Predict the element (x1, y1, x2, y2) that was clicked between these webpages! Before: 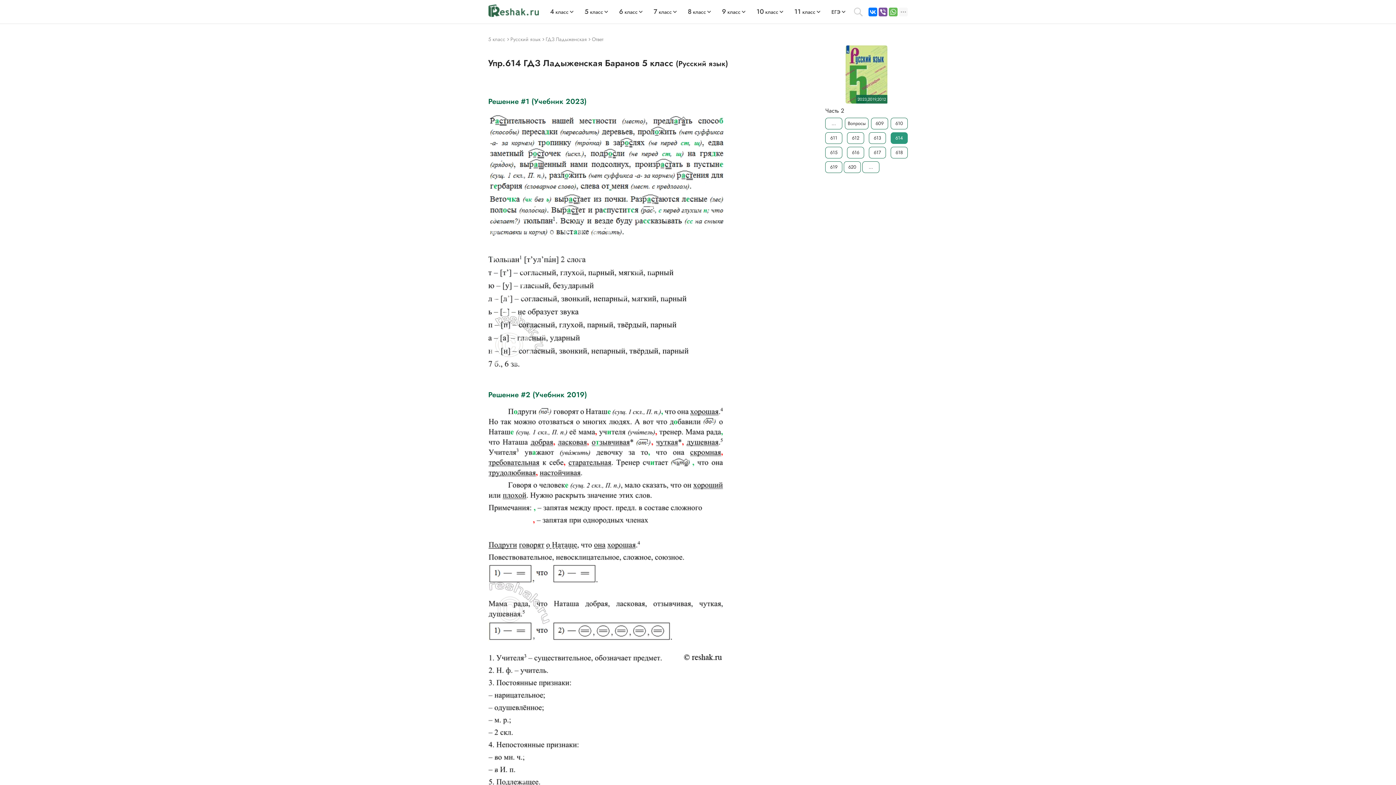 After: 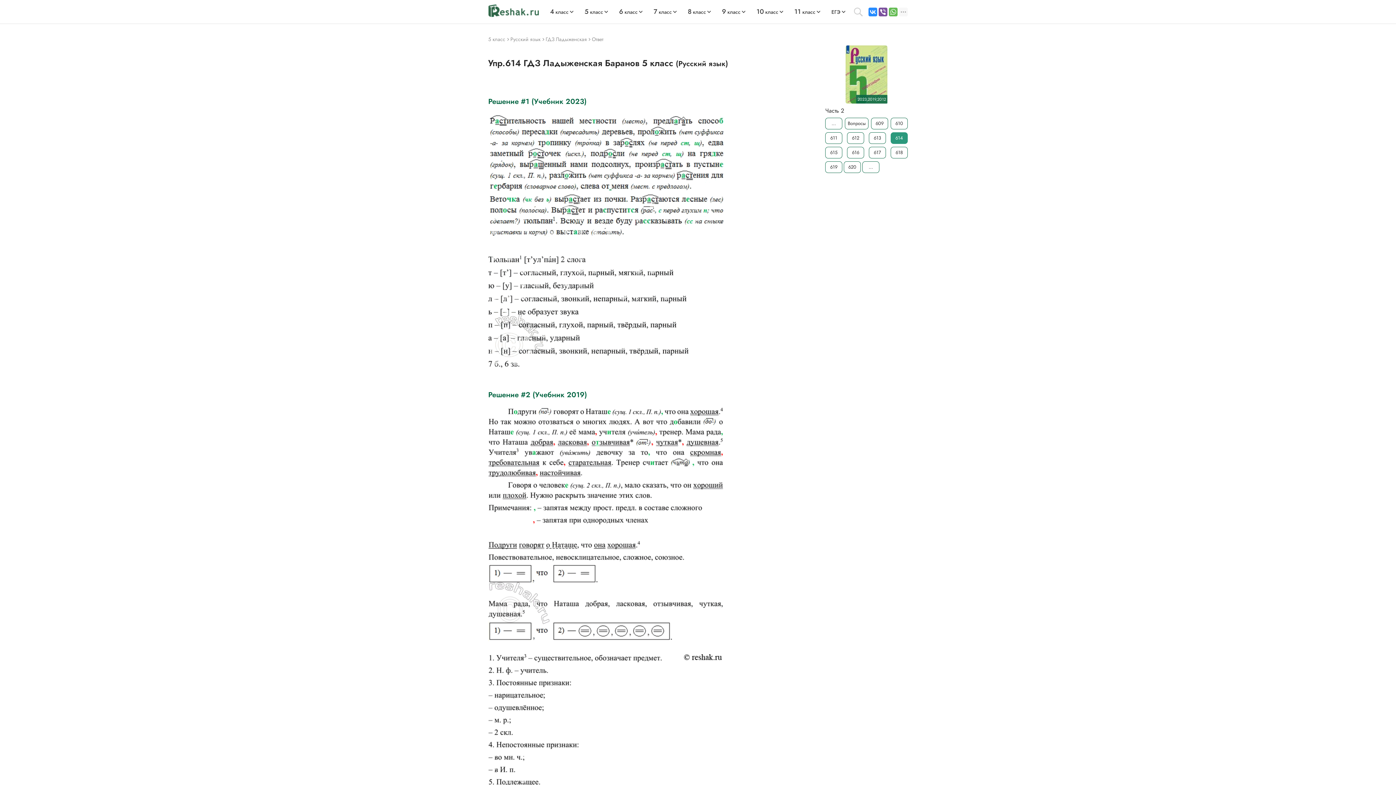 Action: bbox: (868, 7, 877, 16)